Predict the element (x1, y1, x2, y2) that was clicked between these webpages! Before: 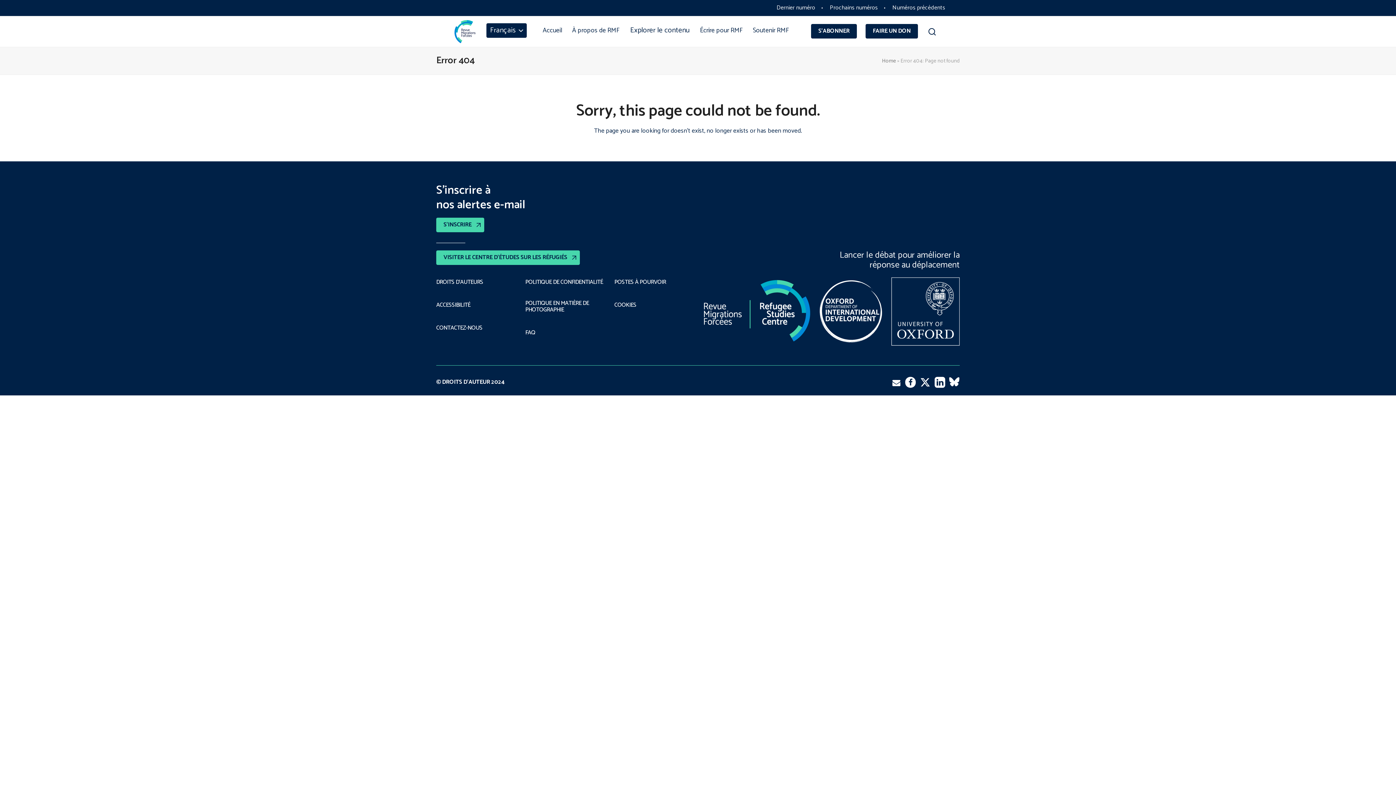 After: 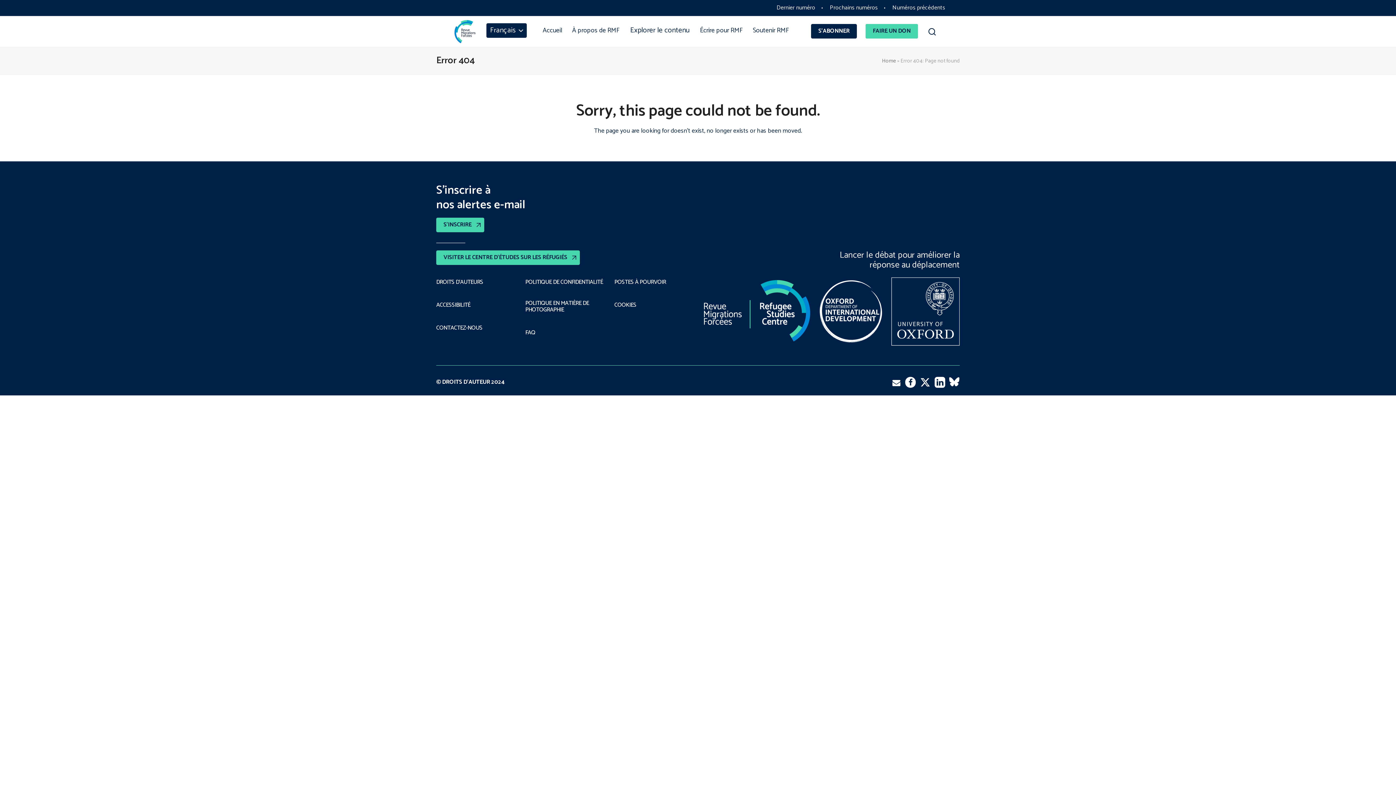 Action: bbox: (865, 24, 918, 38) label: FAIRE UN DON